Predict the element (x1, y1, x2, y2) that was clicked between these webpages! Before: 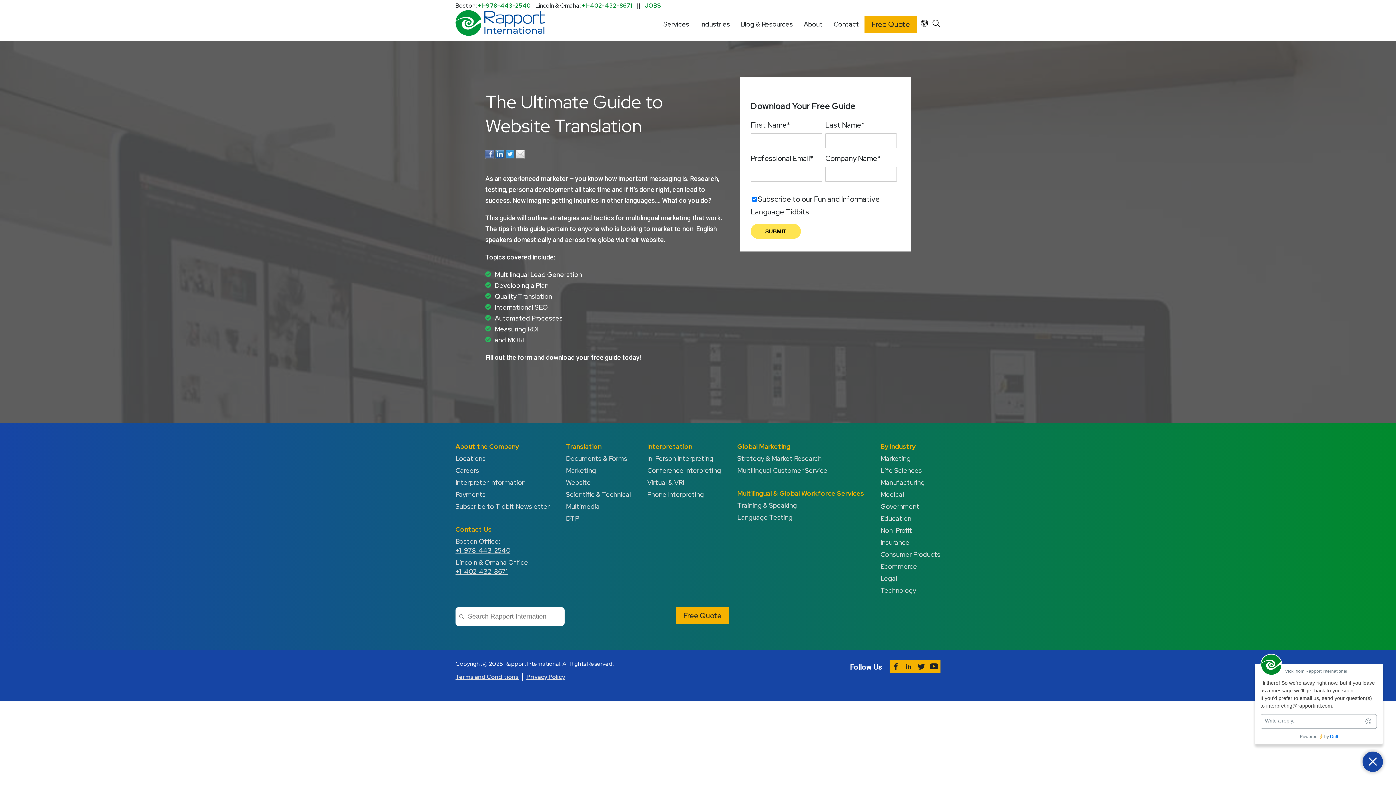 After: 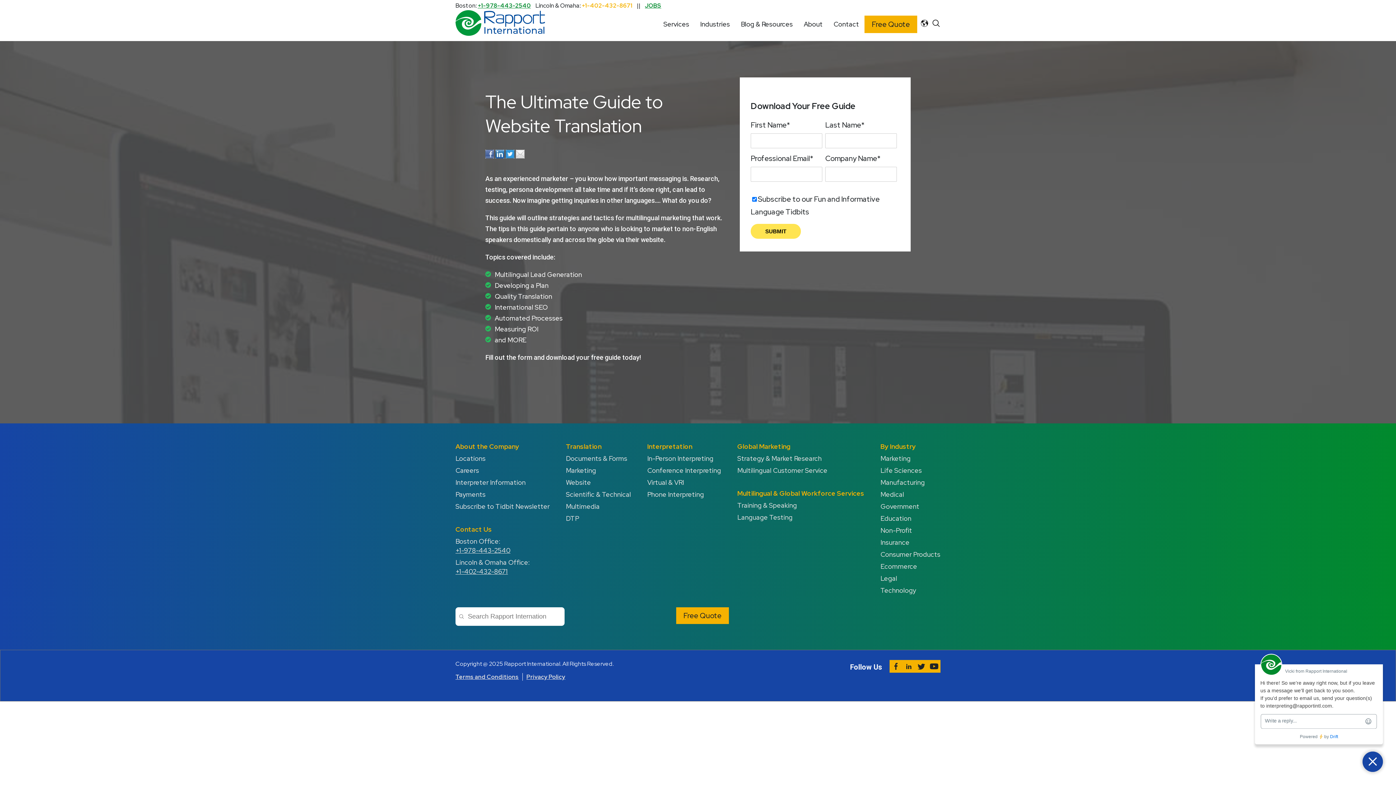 Action: label: +1-402-432-8671 bbox: (581, 1, 632, 9)